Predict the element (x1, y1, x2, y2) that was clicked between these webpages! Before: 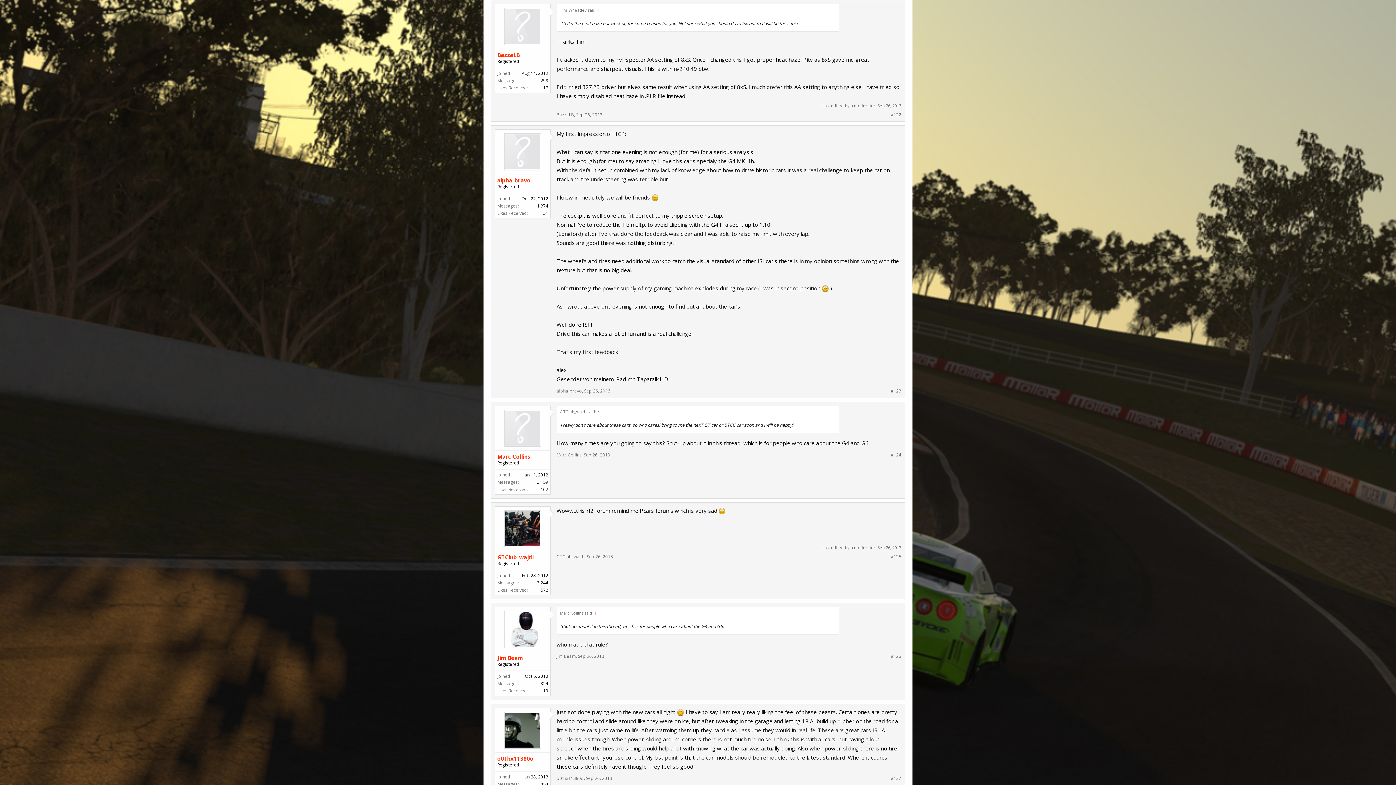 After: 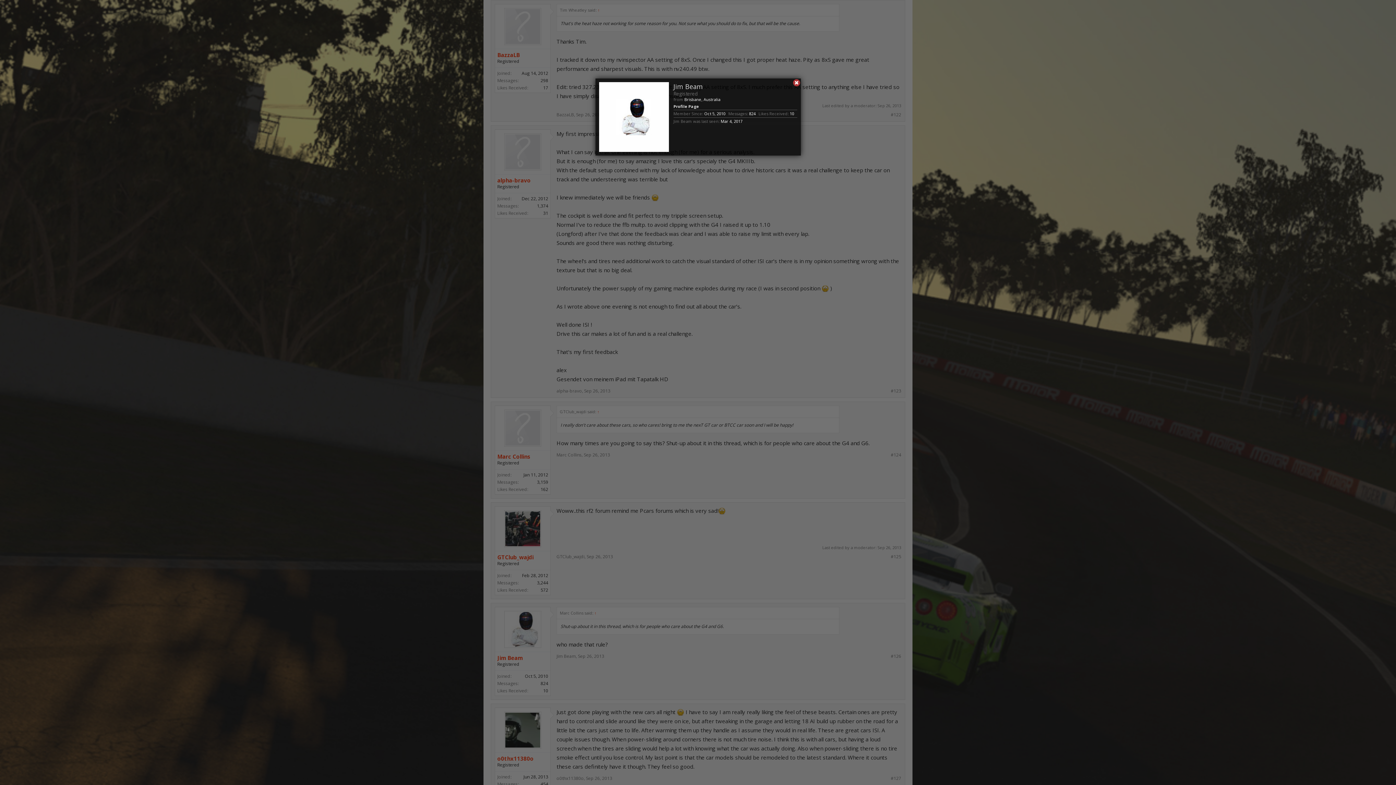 Action: label: Jim Beam bbox: (497, 654, 548, 661)